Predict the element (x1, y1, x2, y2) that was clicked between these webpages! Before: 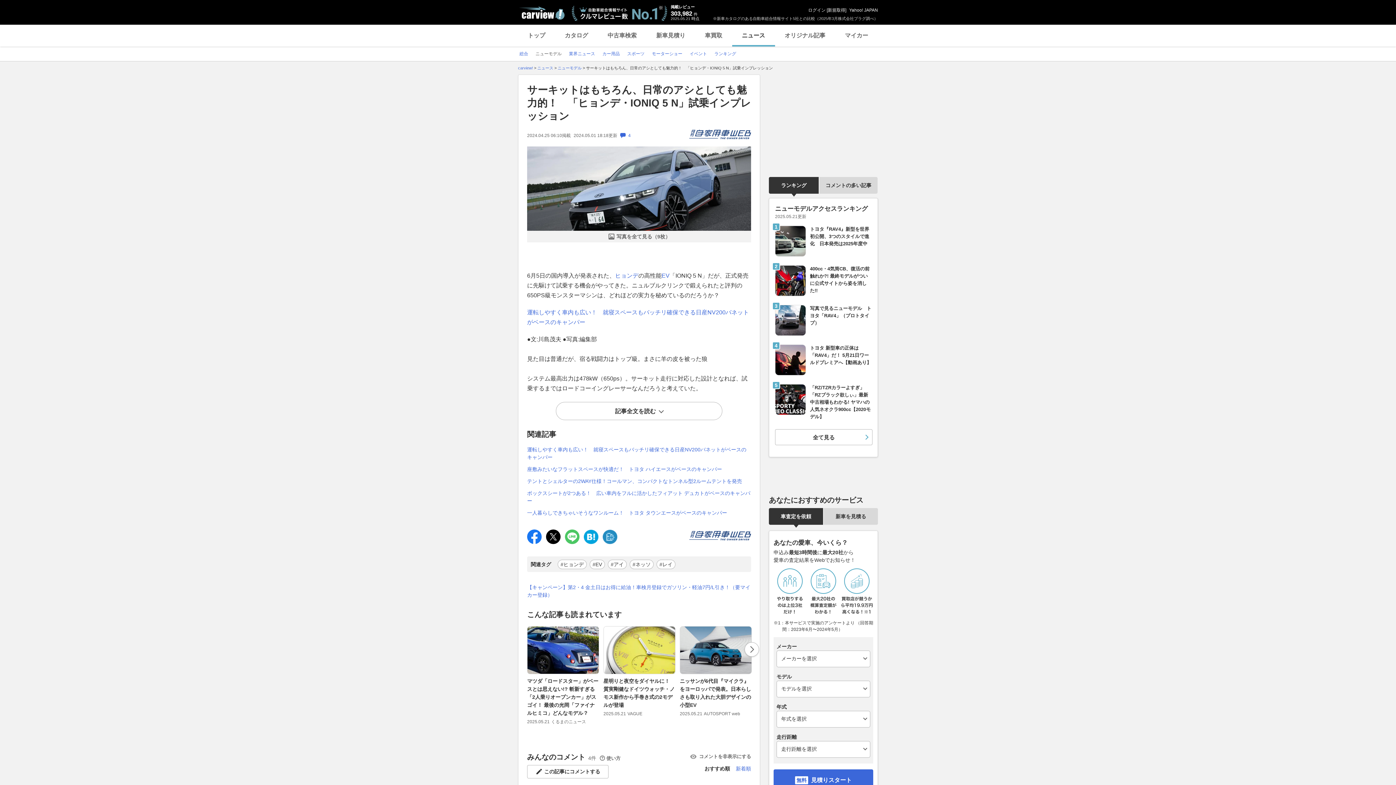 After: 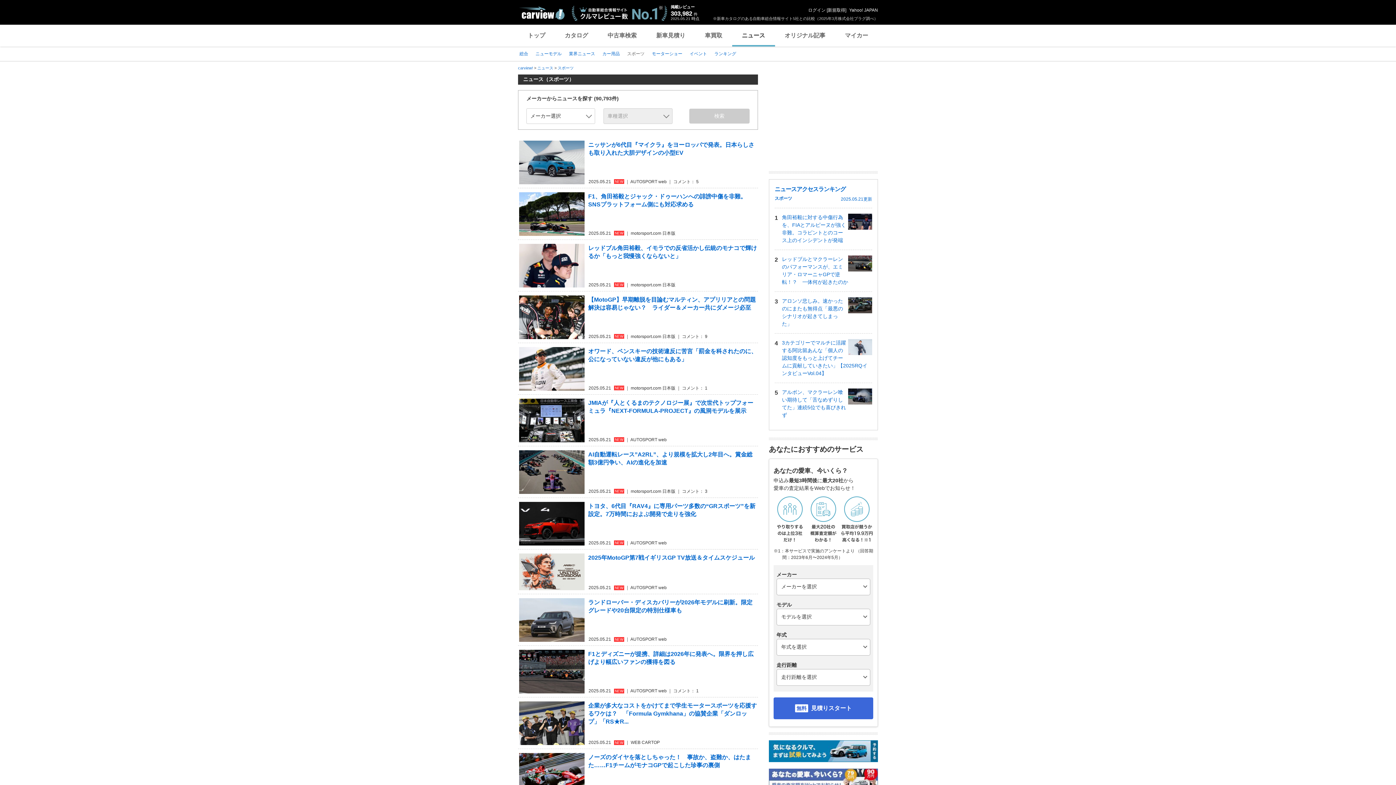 Action: label: スポーツ bbox: (627, 51, 644, 56)